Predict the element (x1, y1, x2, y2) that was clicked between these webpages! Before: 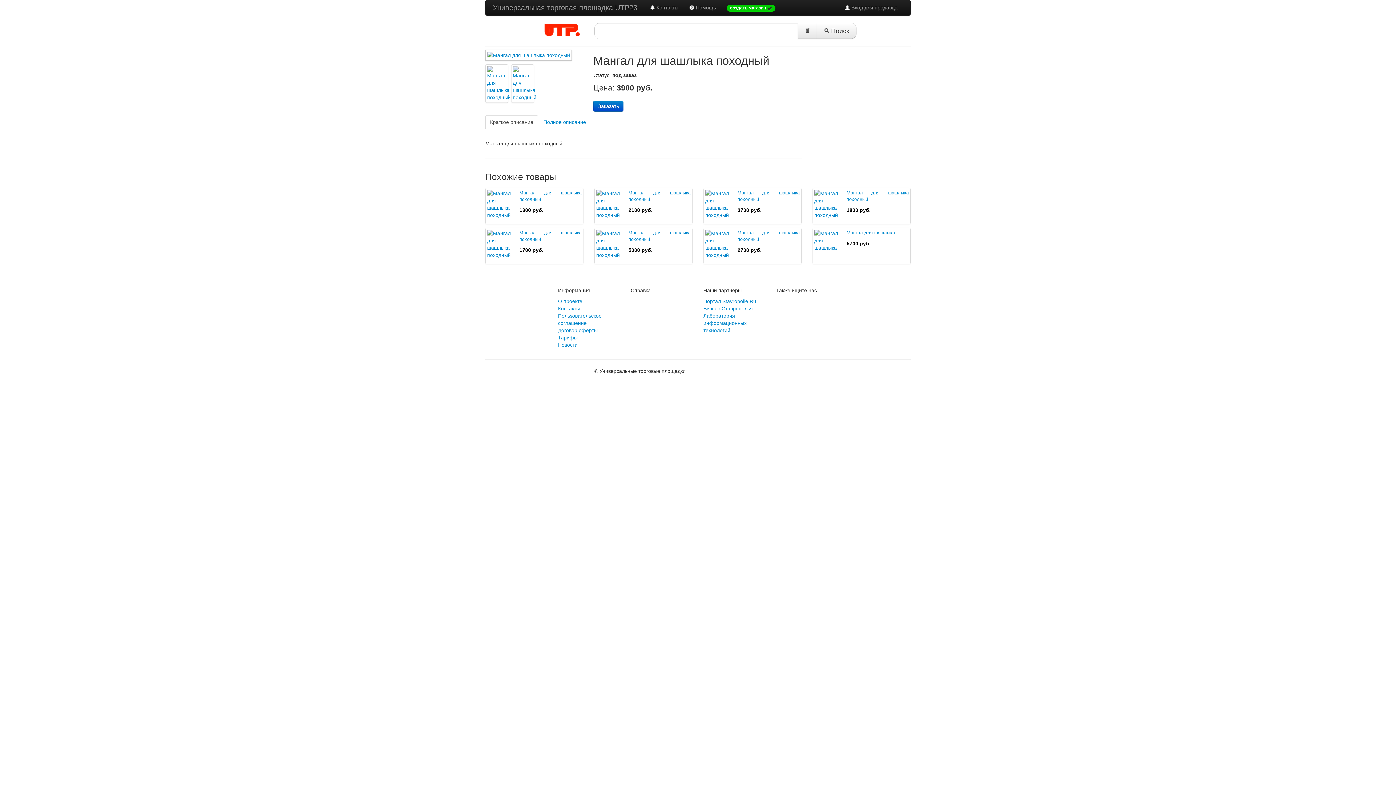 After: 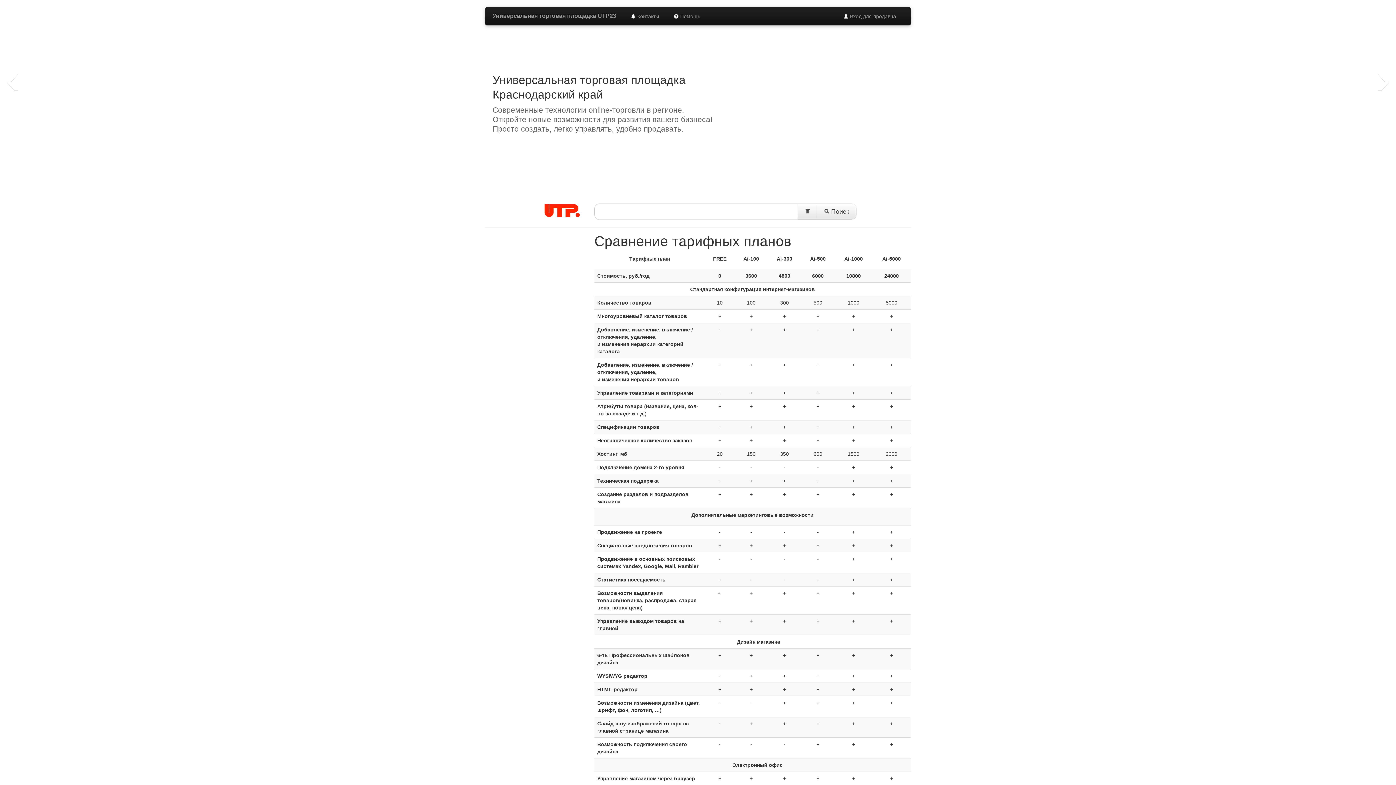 Action: label: Тарифы bbox: (558, 334, 577, 340)